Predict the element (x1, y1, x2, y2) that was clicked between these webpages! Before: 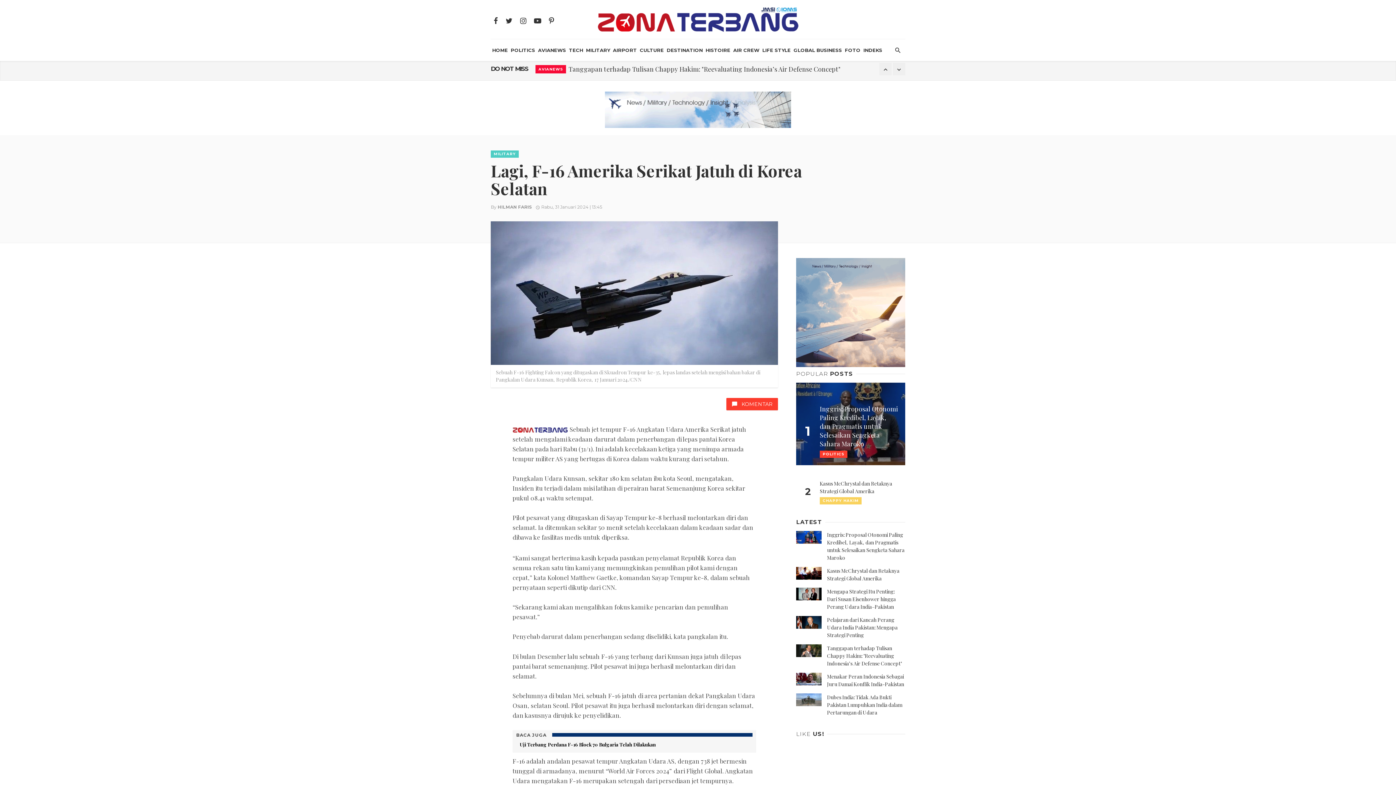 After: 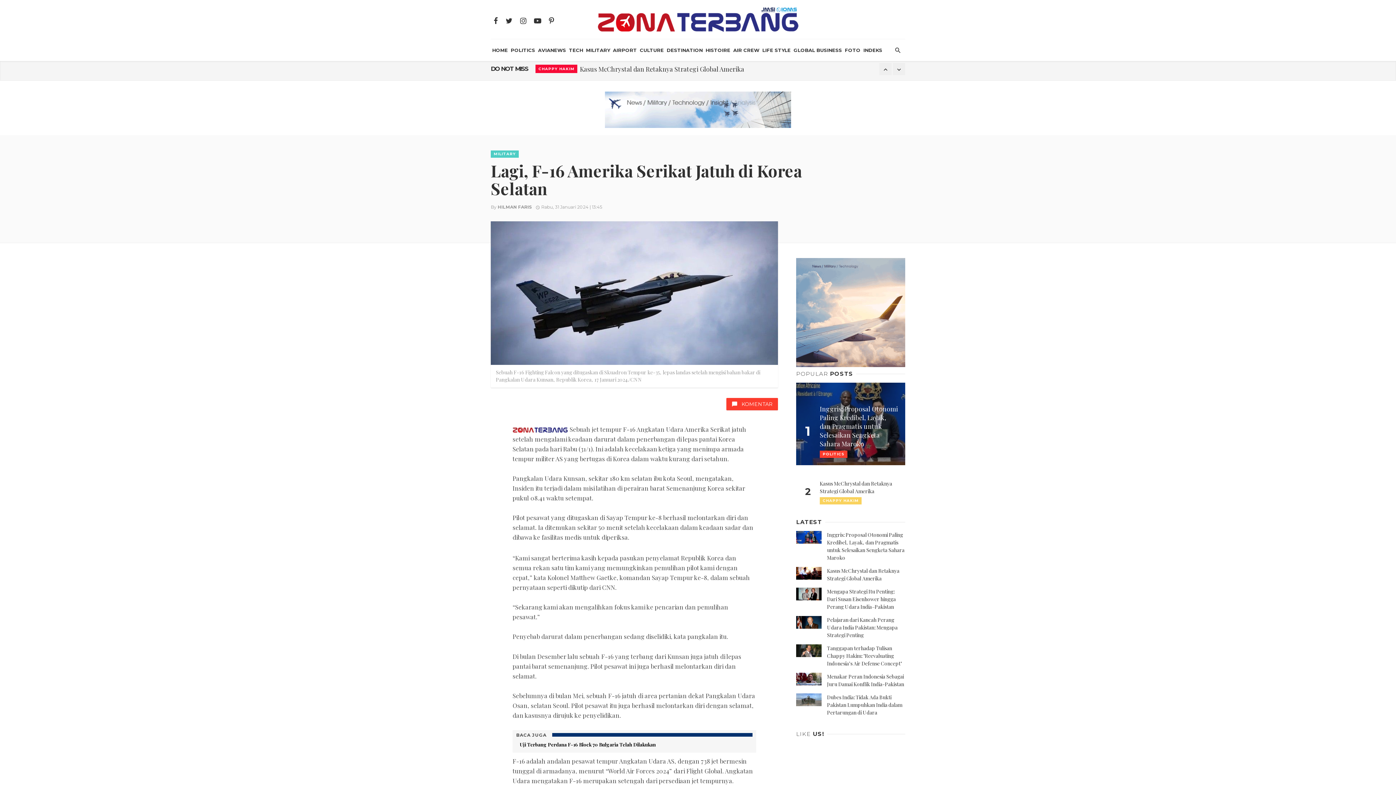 Action: label: CHAPPY HAKIM bbox: (820, 497, 861, 504)